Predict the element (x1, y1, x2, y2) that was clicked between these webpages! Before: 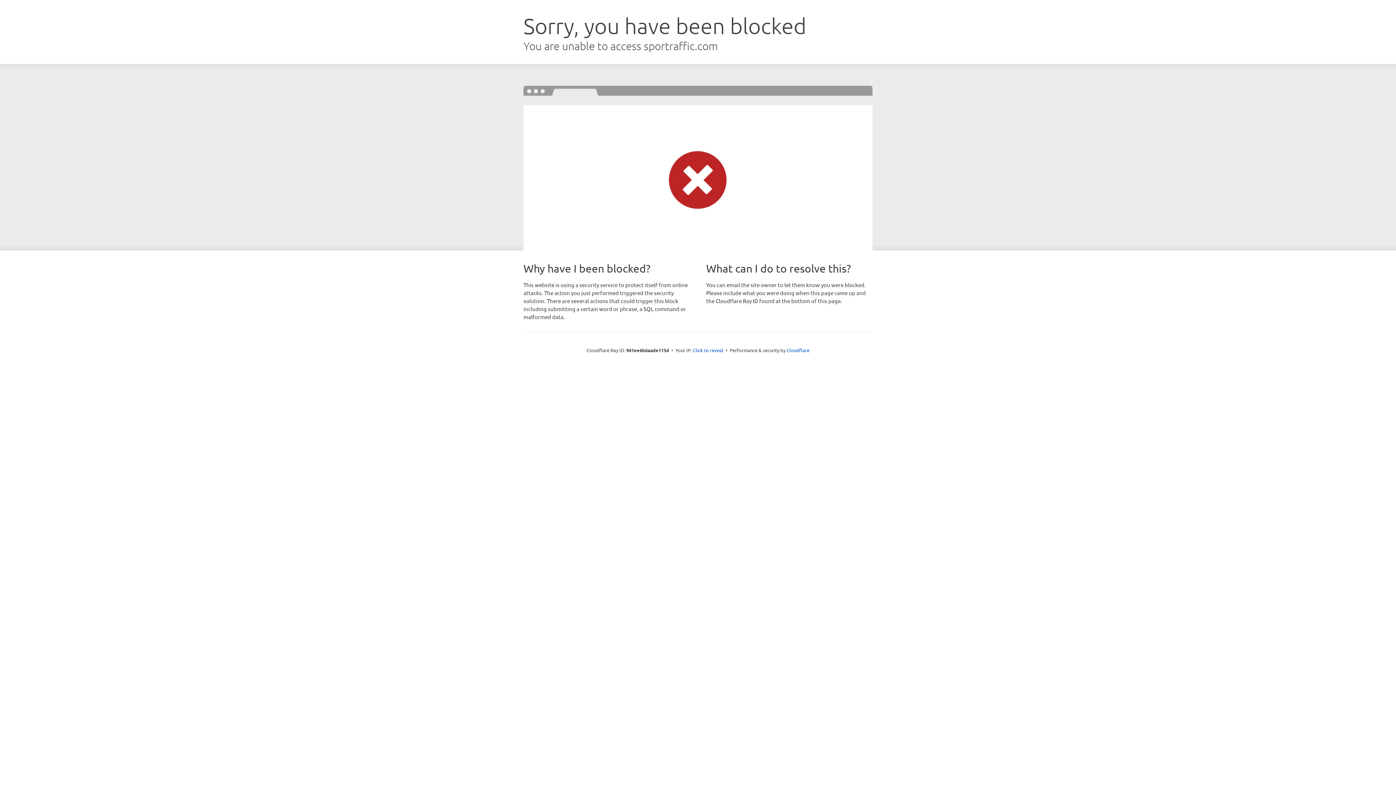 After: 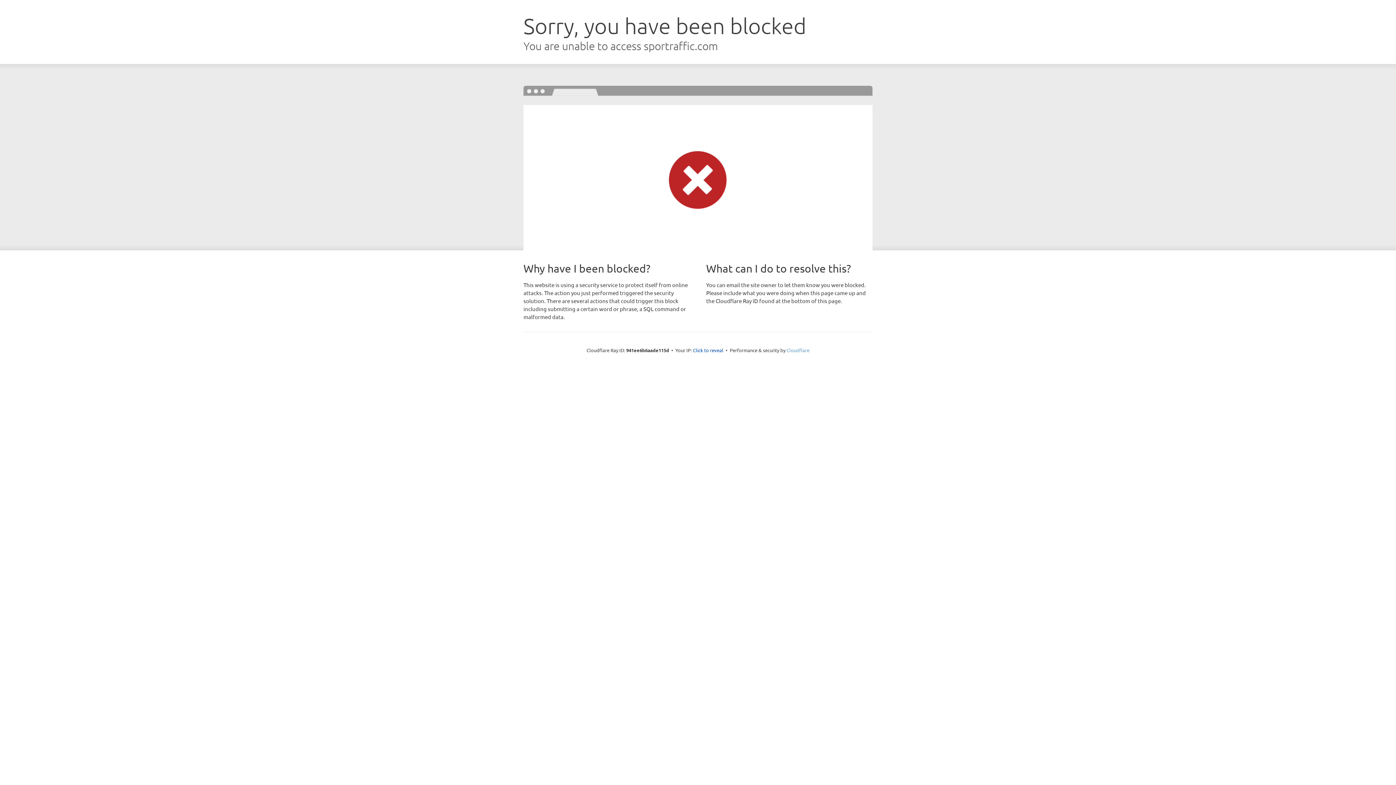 Action: bbox: (786, 347, 809, 353) label: Cloudflare